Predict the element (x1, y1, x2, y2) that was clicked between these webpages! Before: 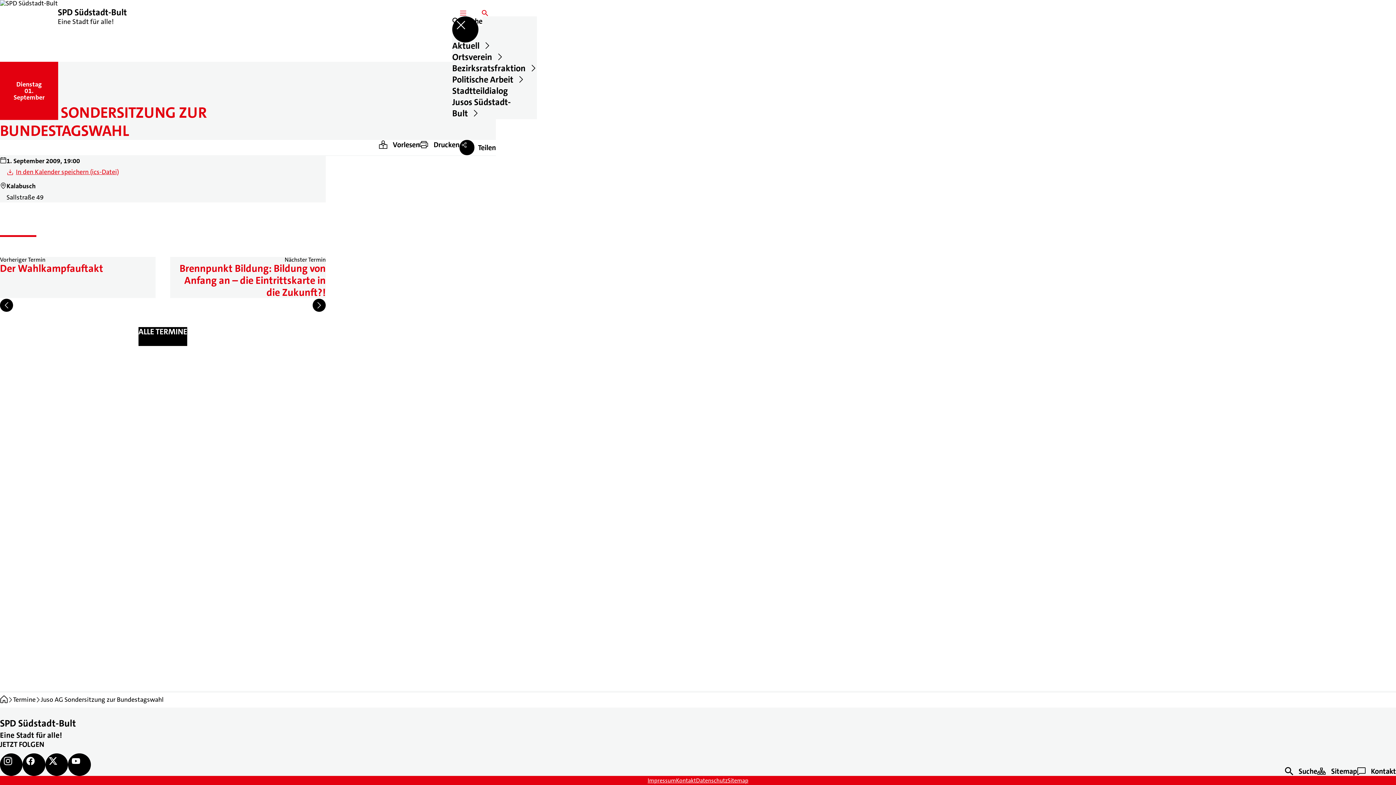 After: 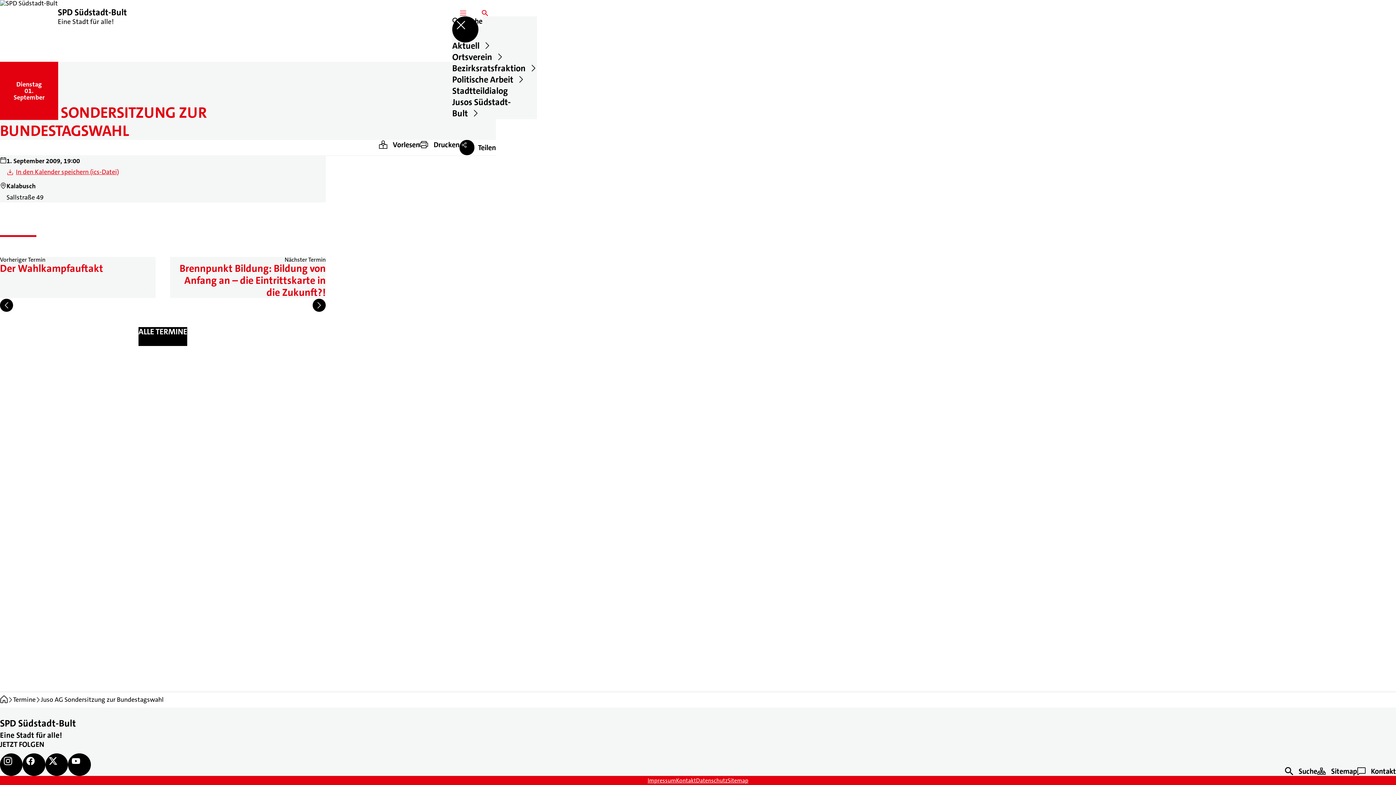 Action: bbox: (45, 753, 68, 776)